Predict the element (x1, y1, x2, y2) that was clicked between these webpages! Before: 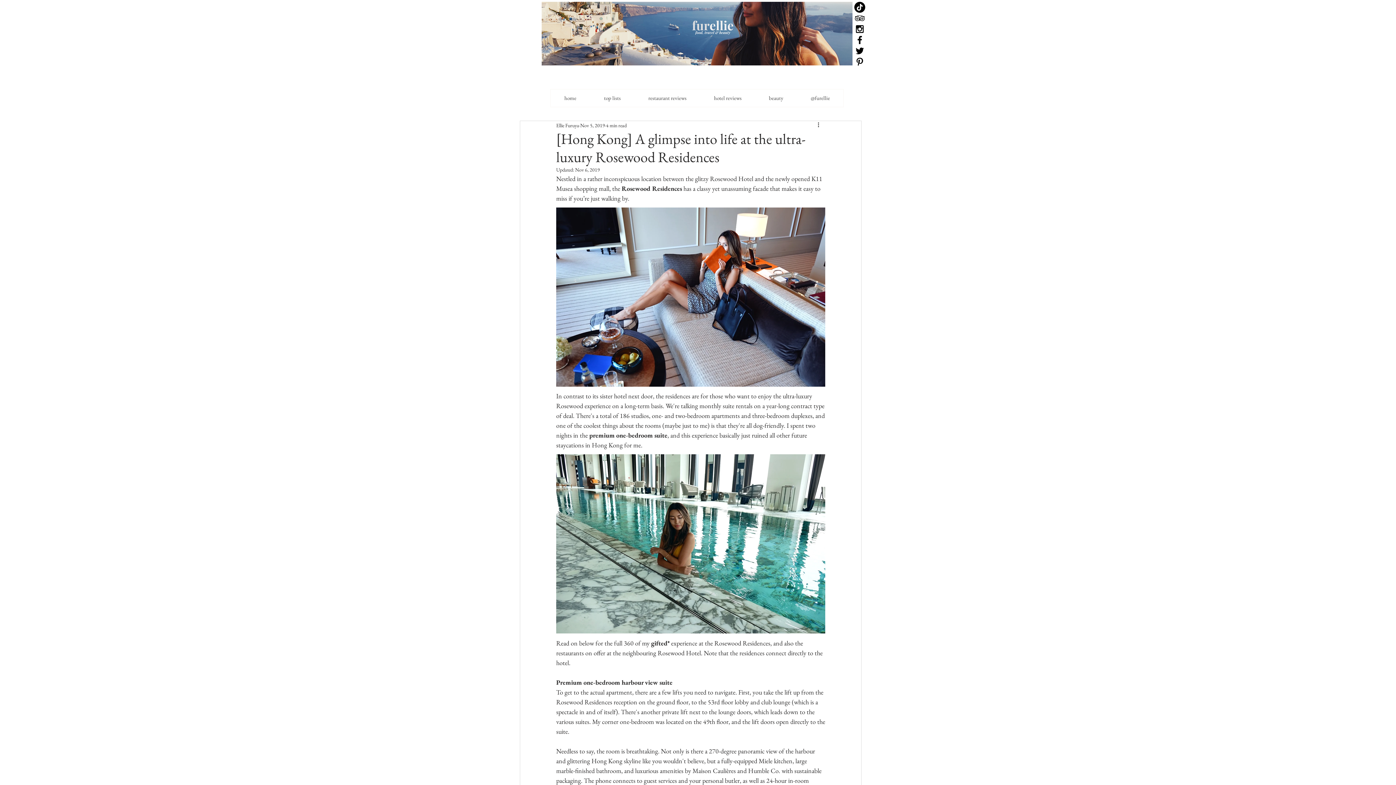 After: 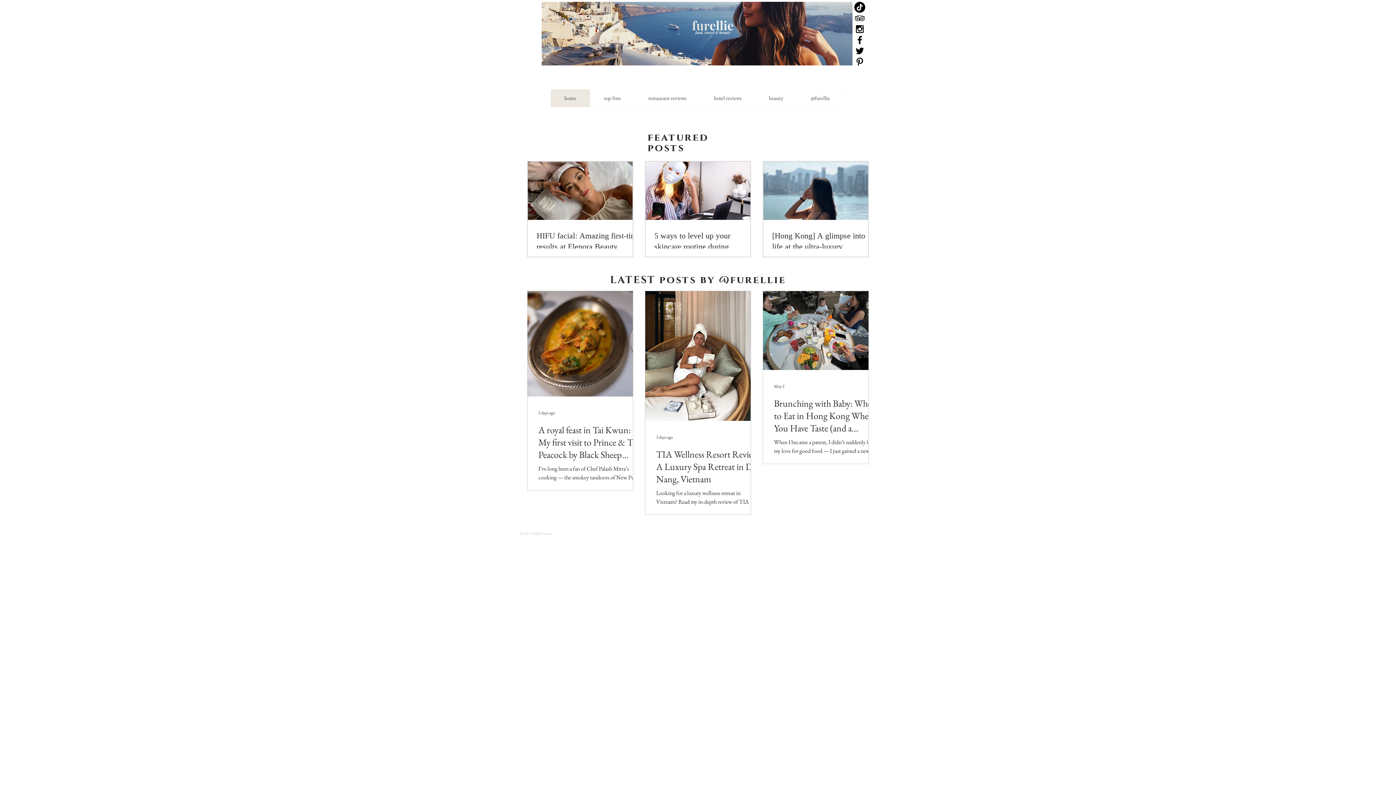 Action: bbox: (664, 6, 761, 40)